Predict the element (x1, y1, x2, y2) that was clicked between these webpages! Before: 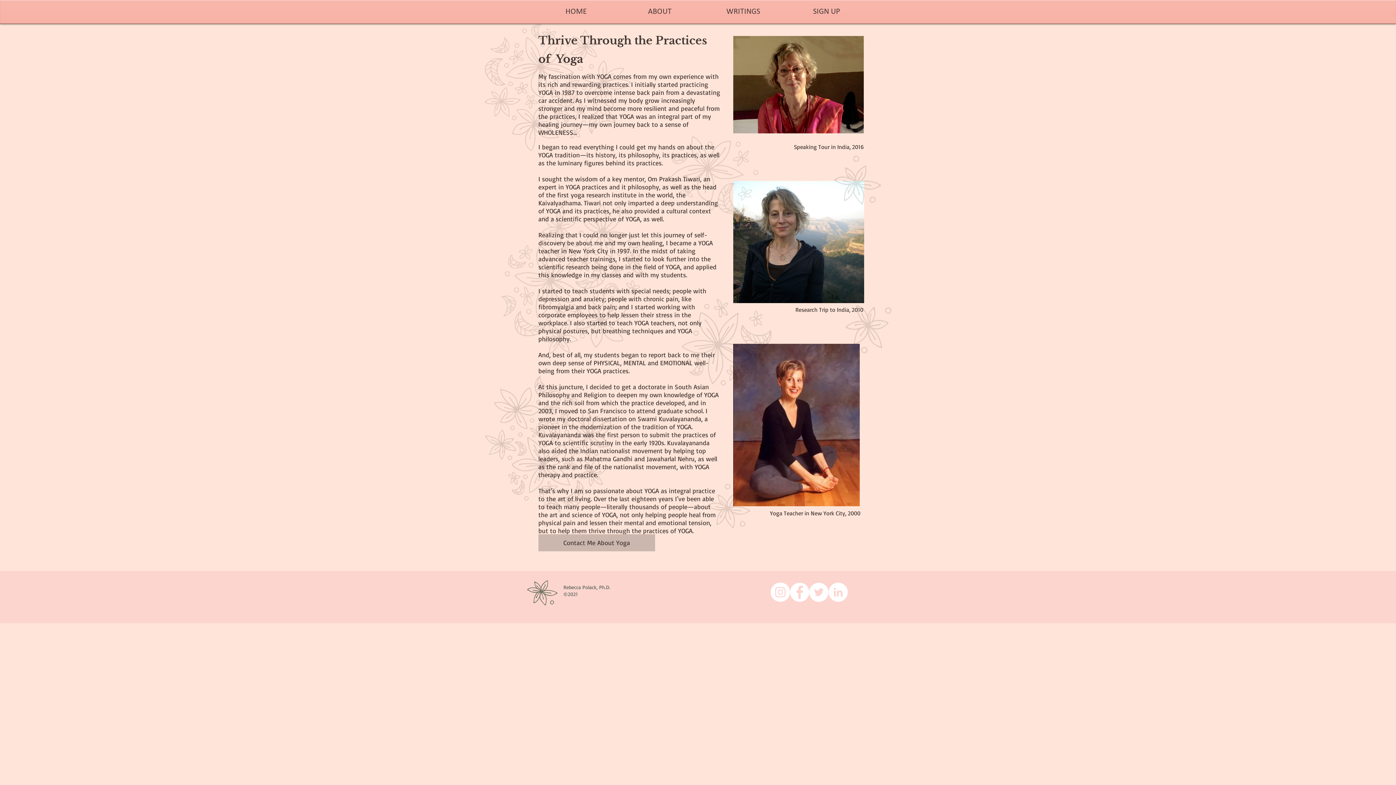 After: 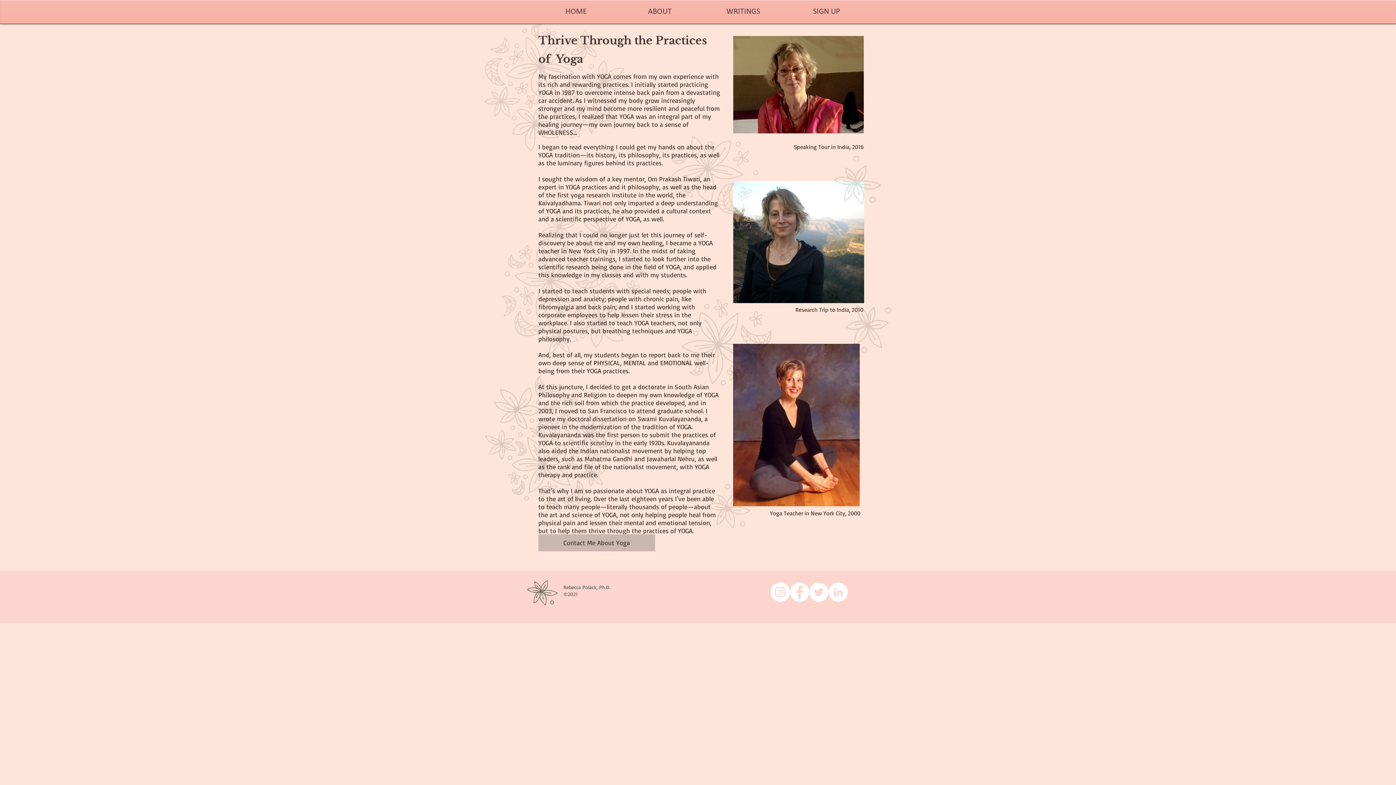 Action: bbox: (828, 582, 848, 602) label: LinkedIn